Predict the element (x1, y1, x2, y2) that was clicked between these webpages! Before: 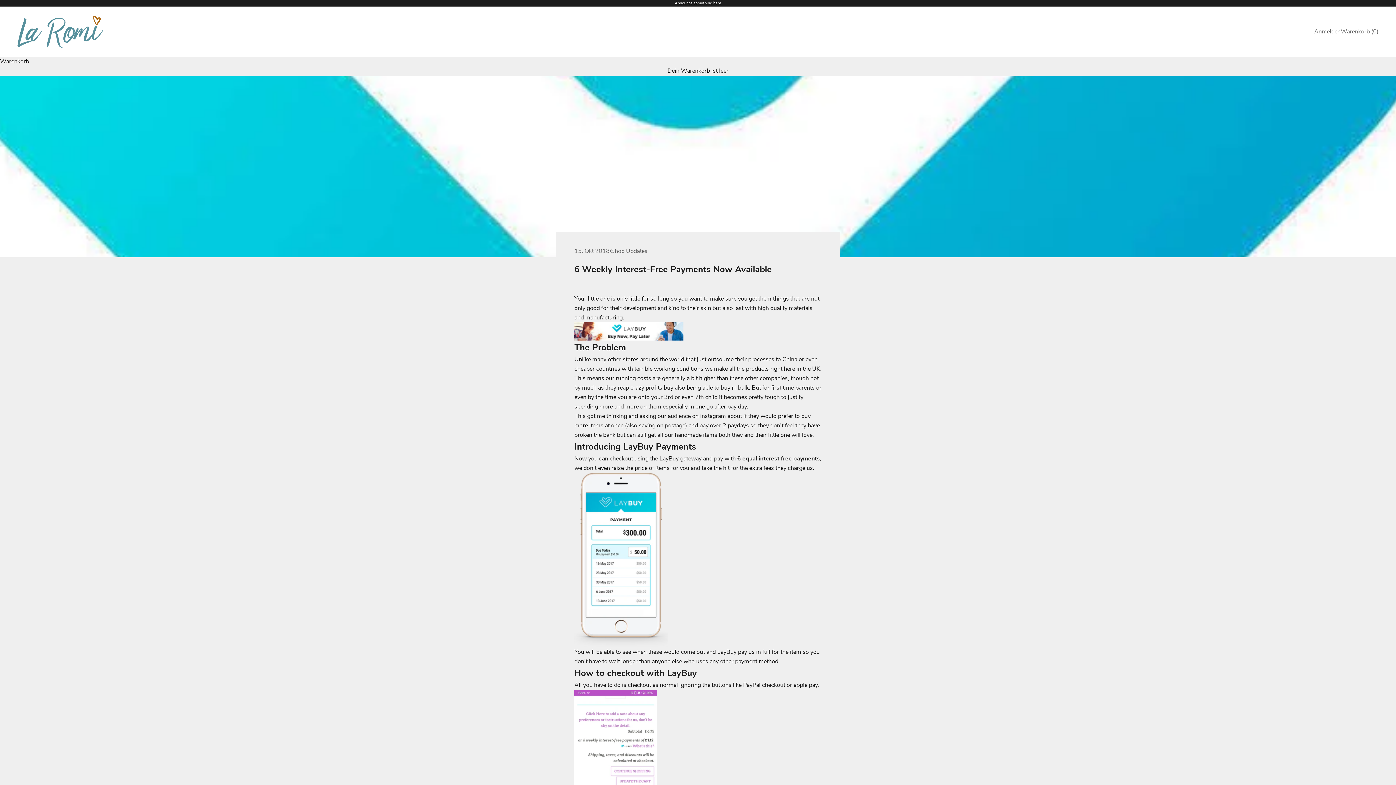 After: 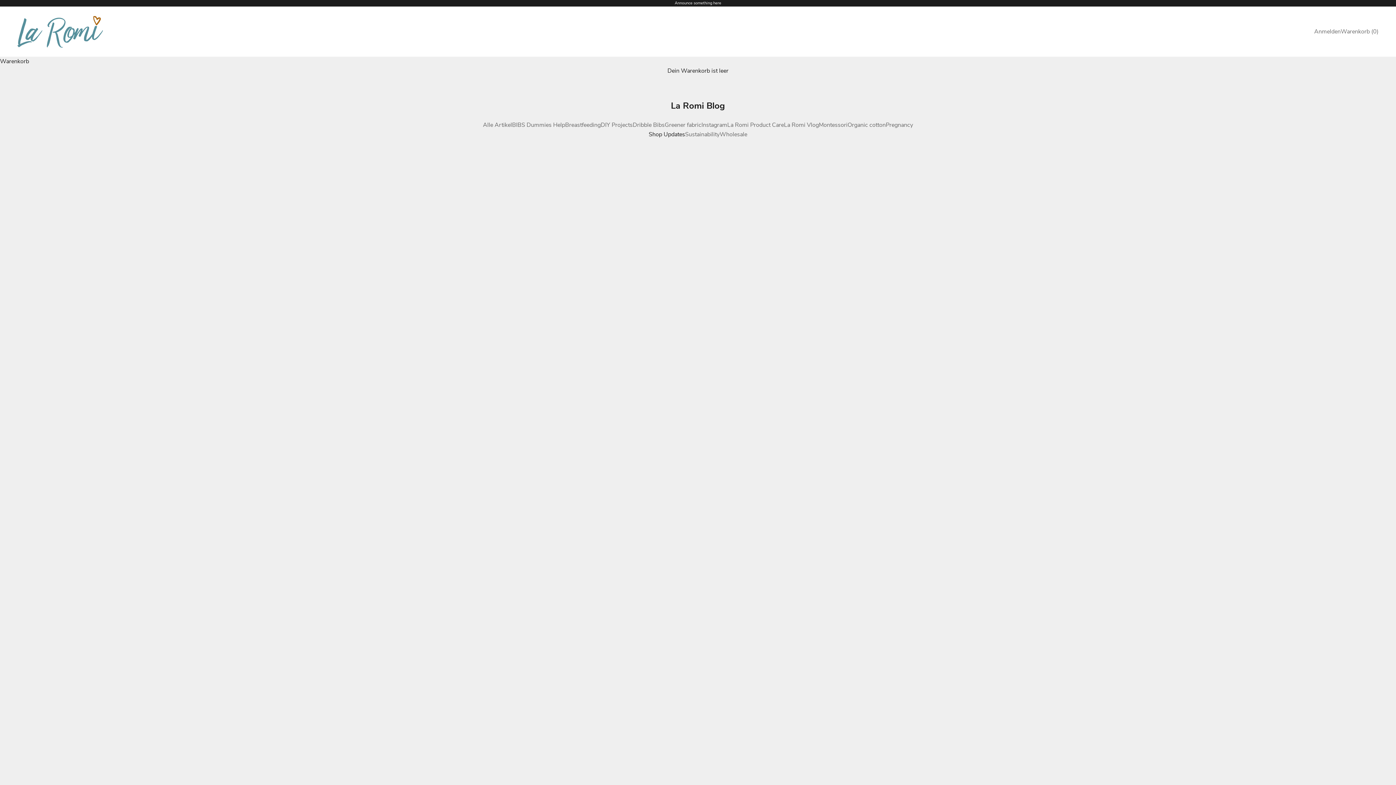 Action: label: Shop Updates bbox: (611, 246, 647, 256)